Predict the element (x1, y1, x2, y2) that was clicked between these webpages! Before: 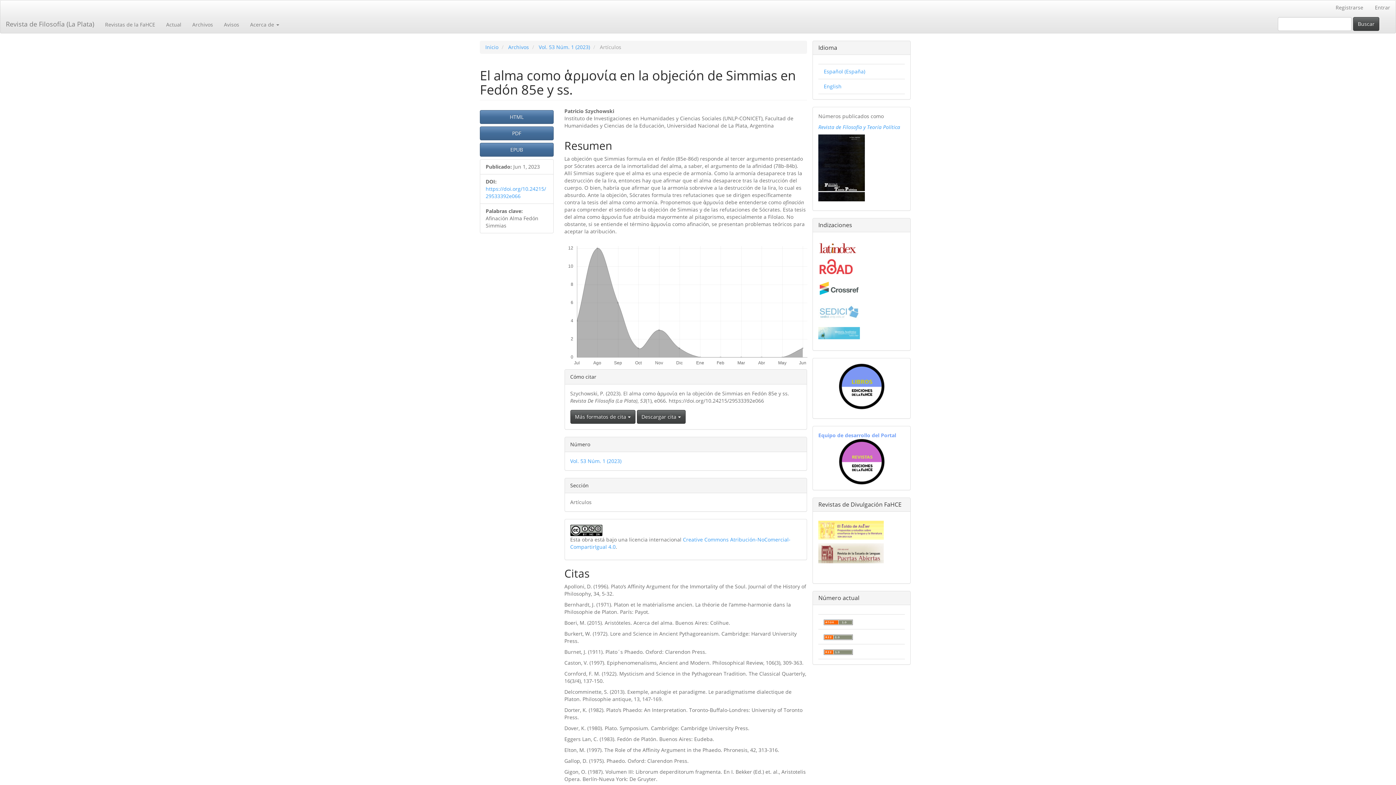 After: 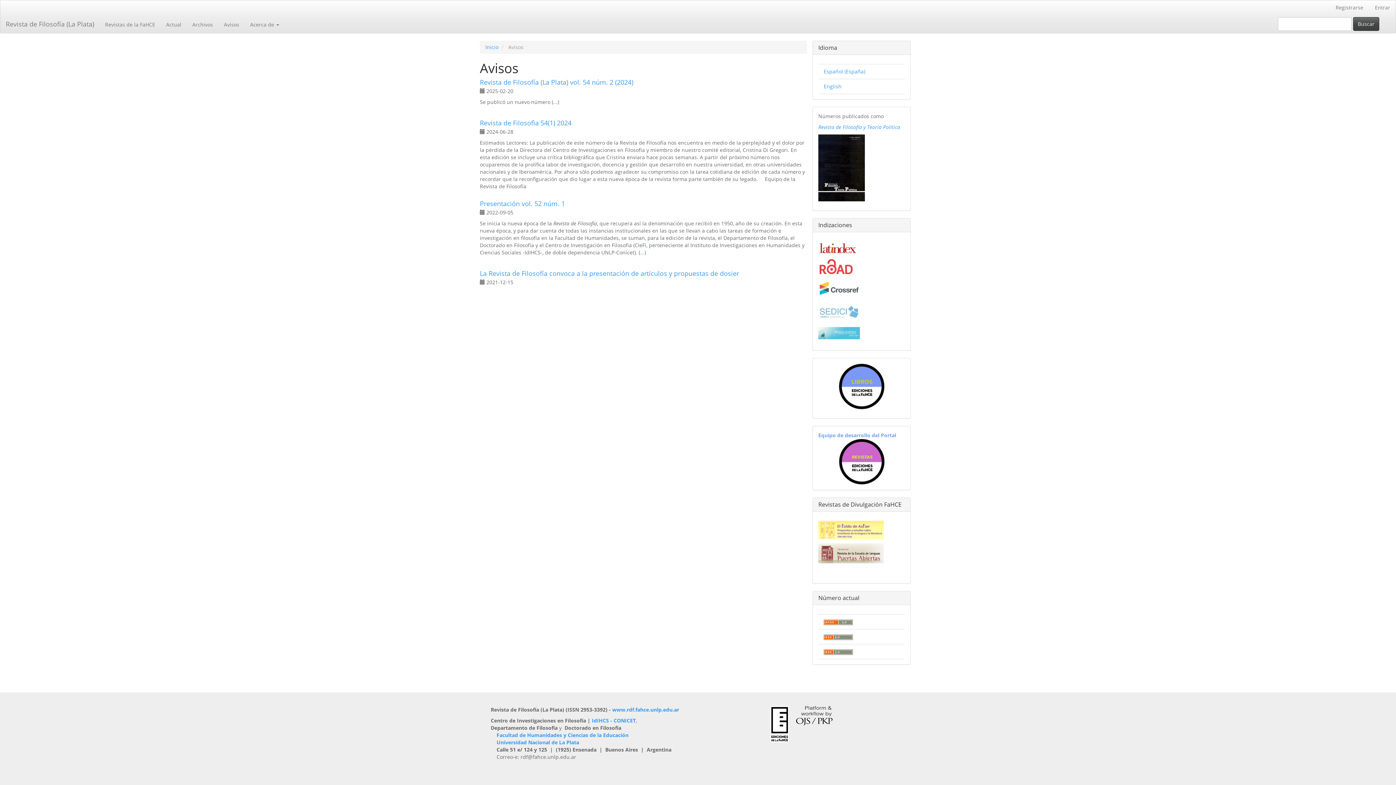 Action: bbox: (218, 14, 244, 33) label: Avisos